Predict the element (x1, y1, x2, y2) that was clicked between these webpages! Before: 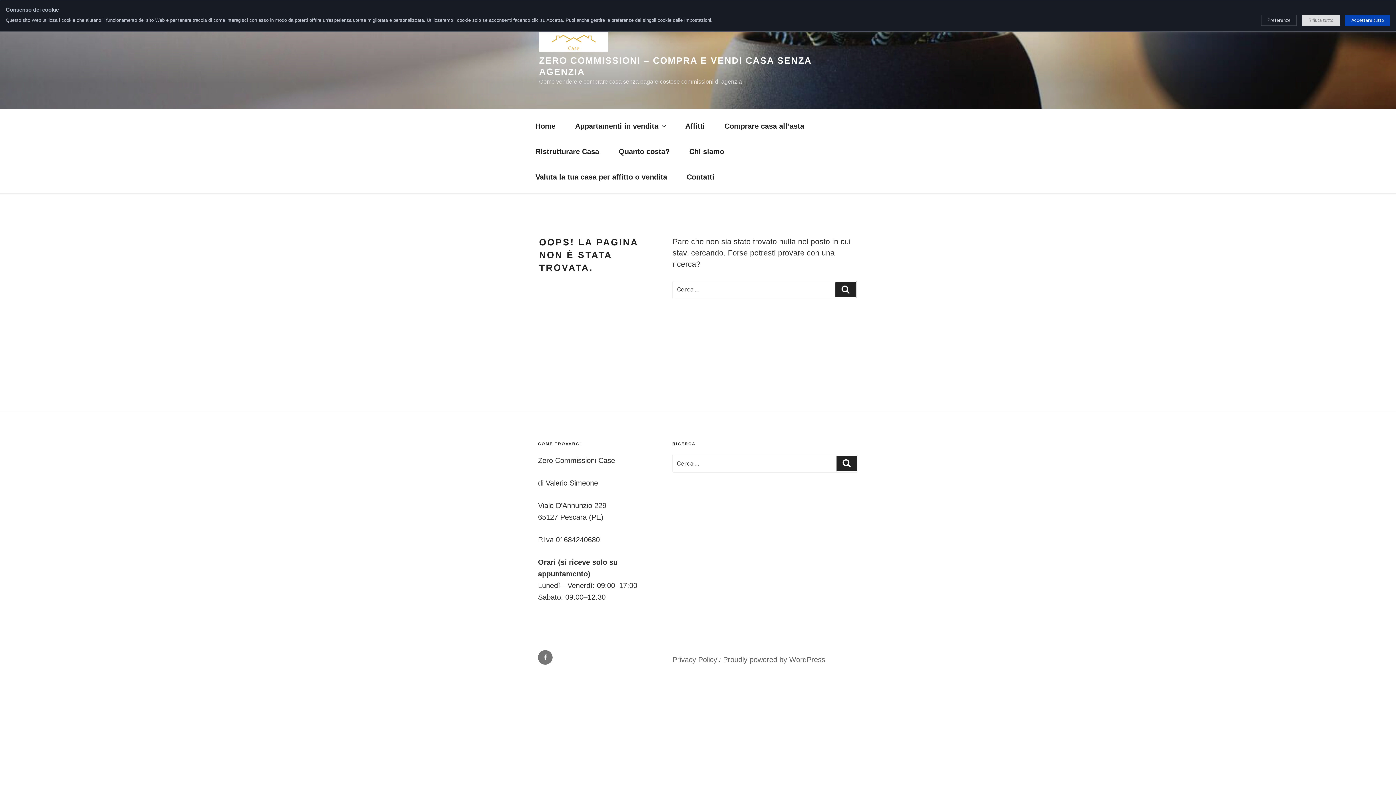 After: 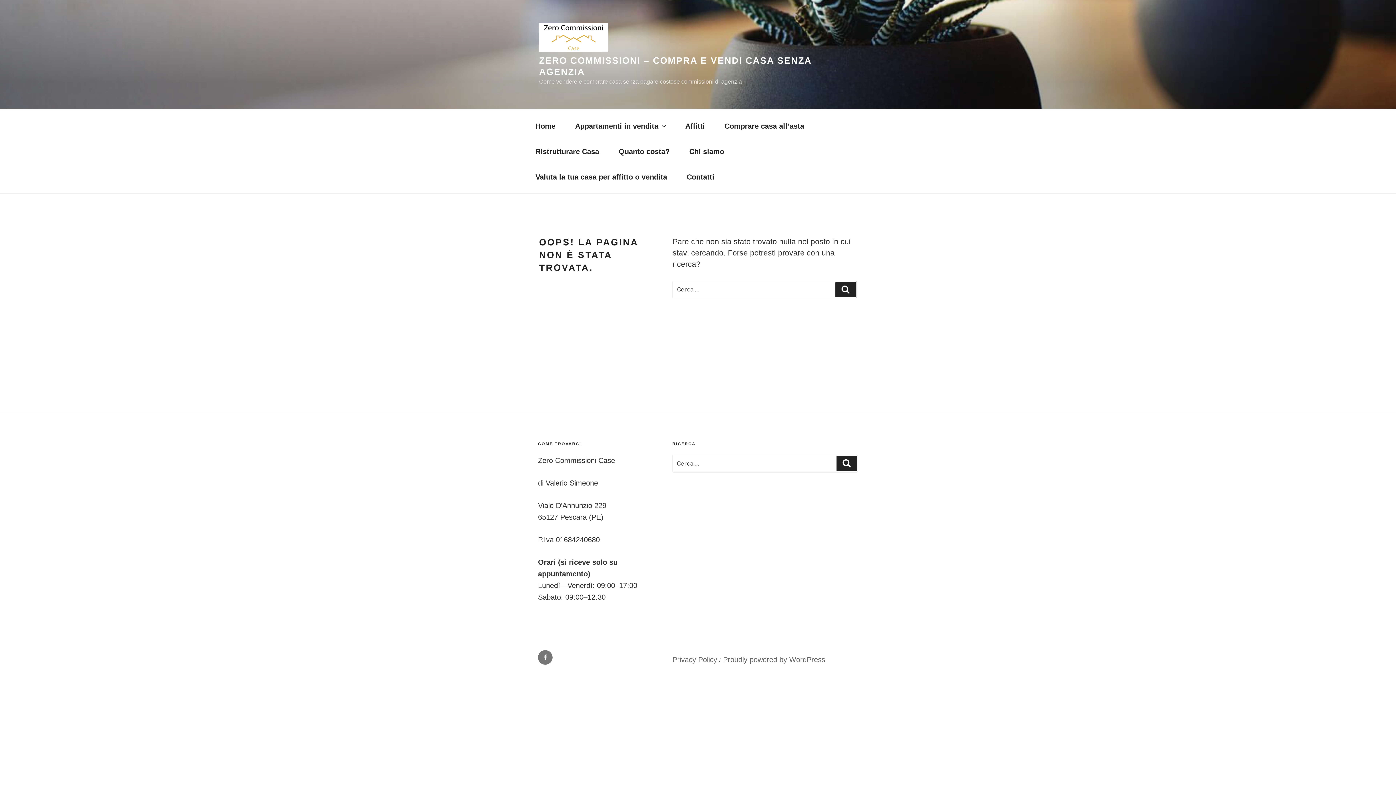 Action: bbox: (1302, 14, 1340, 25) label: Rifiuta tutto